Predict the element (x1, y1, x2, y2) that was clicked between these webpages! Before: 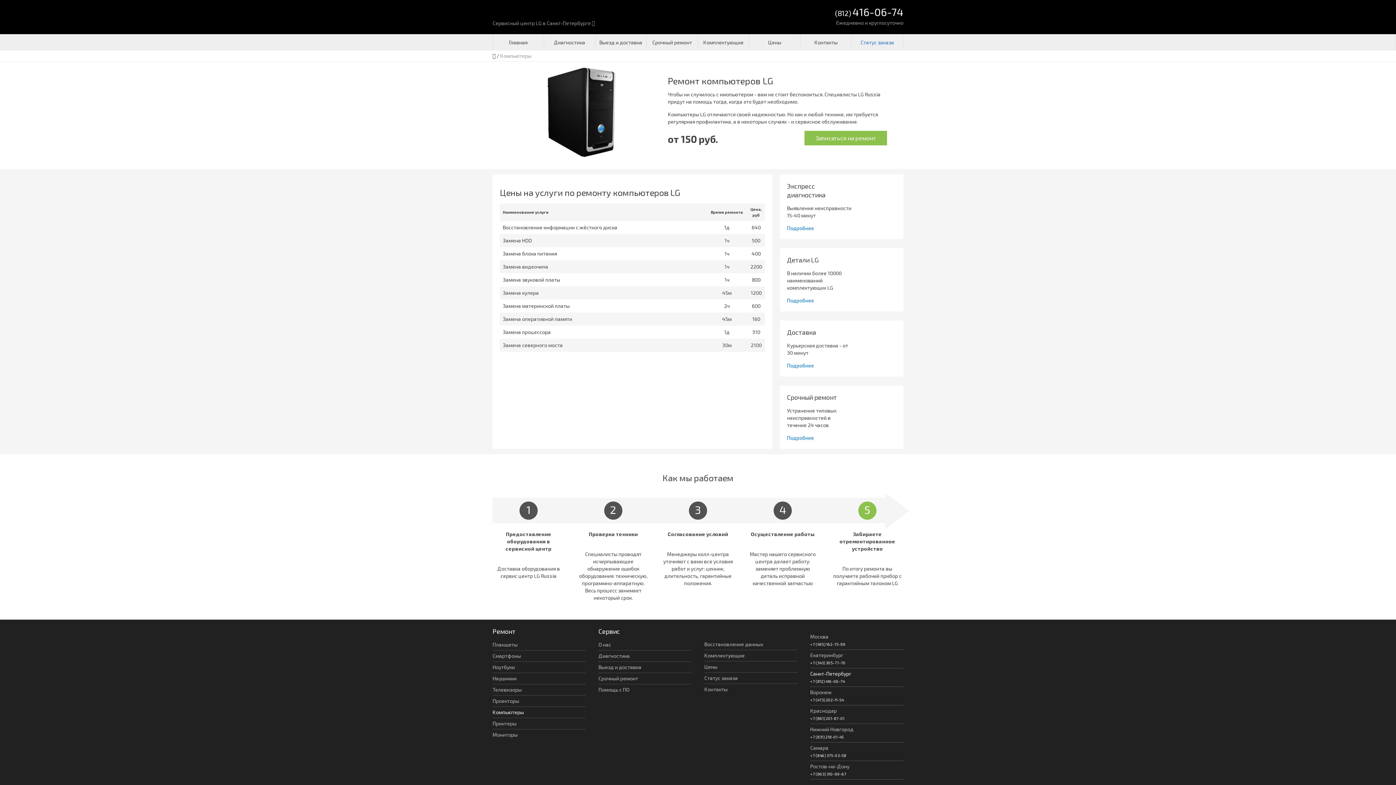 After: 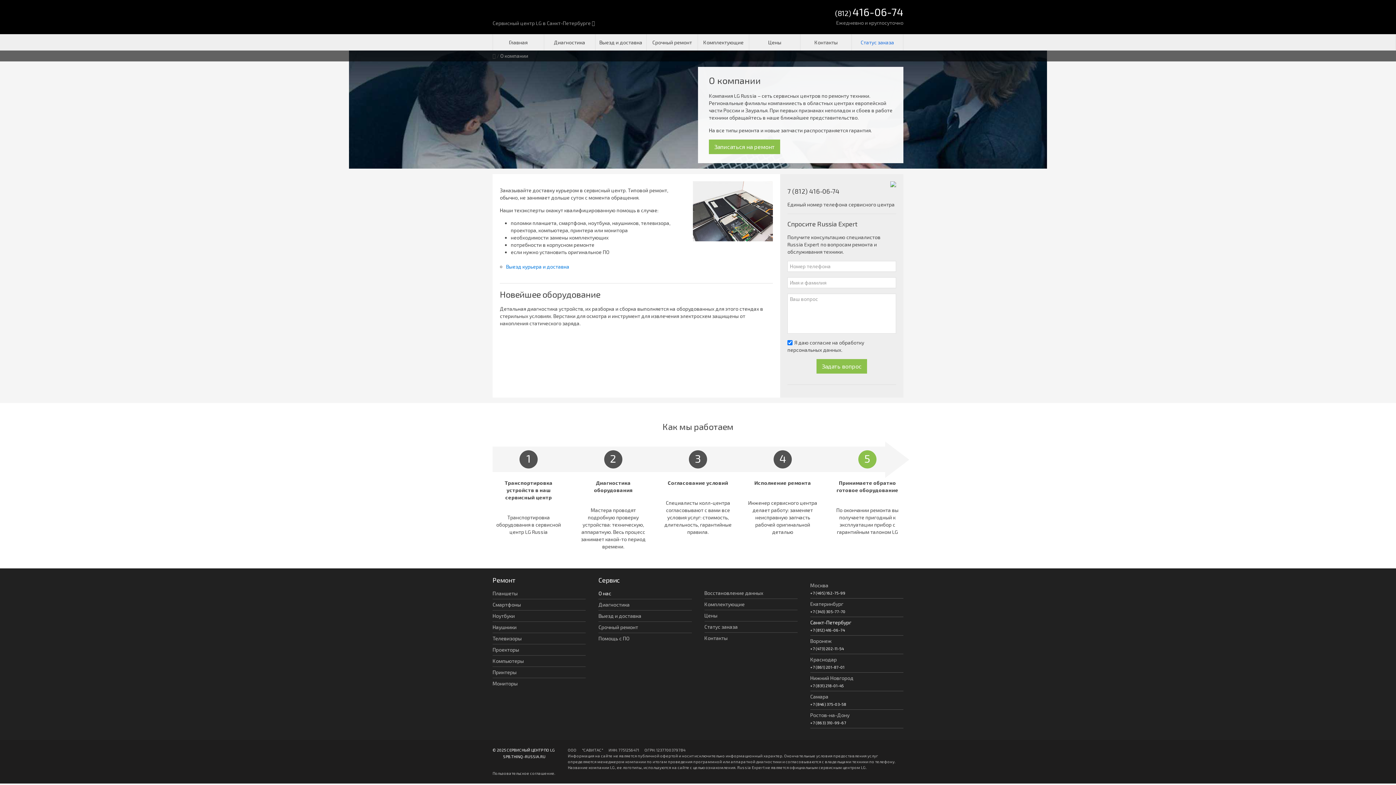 Action: label: О нас bbox: (598, 641, 611, 647)